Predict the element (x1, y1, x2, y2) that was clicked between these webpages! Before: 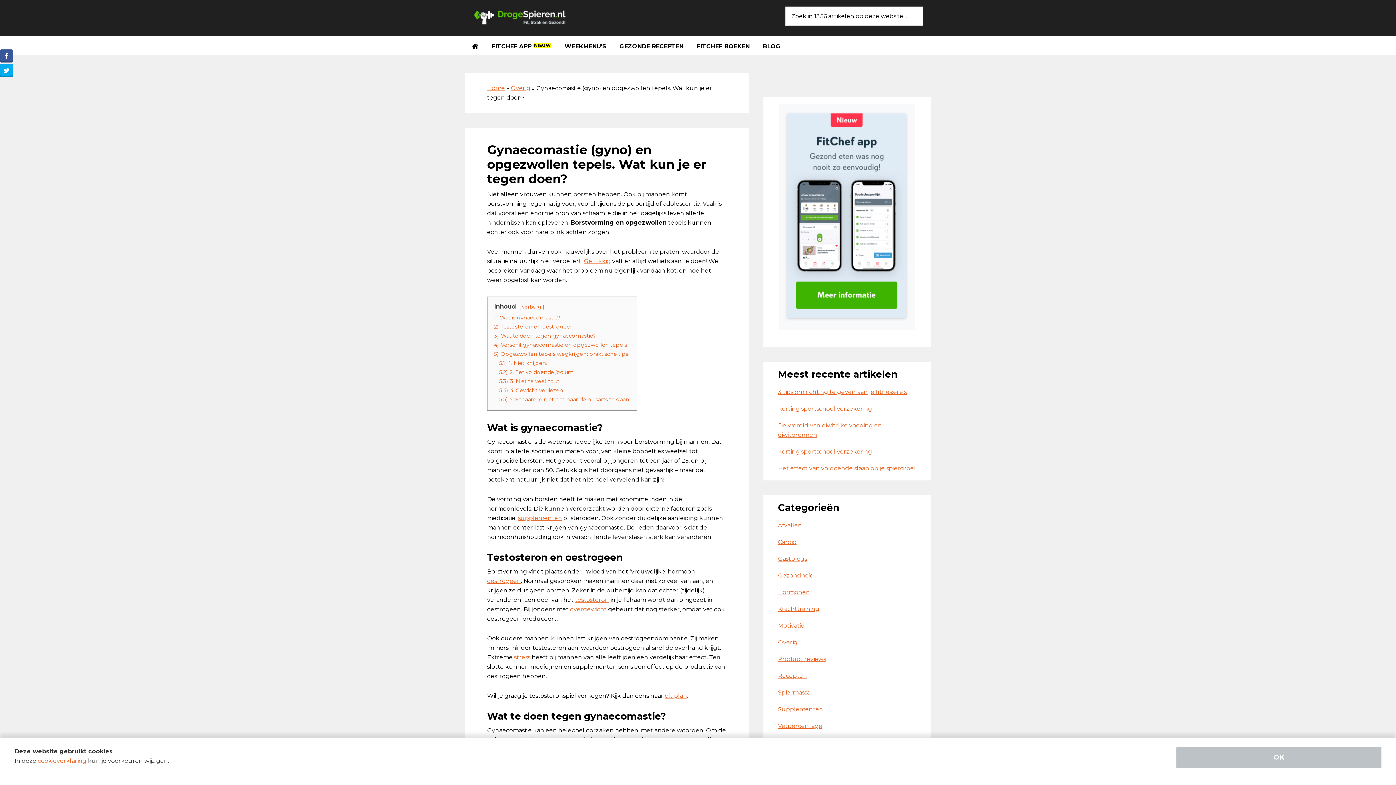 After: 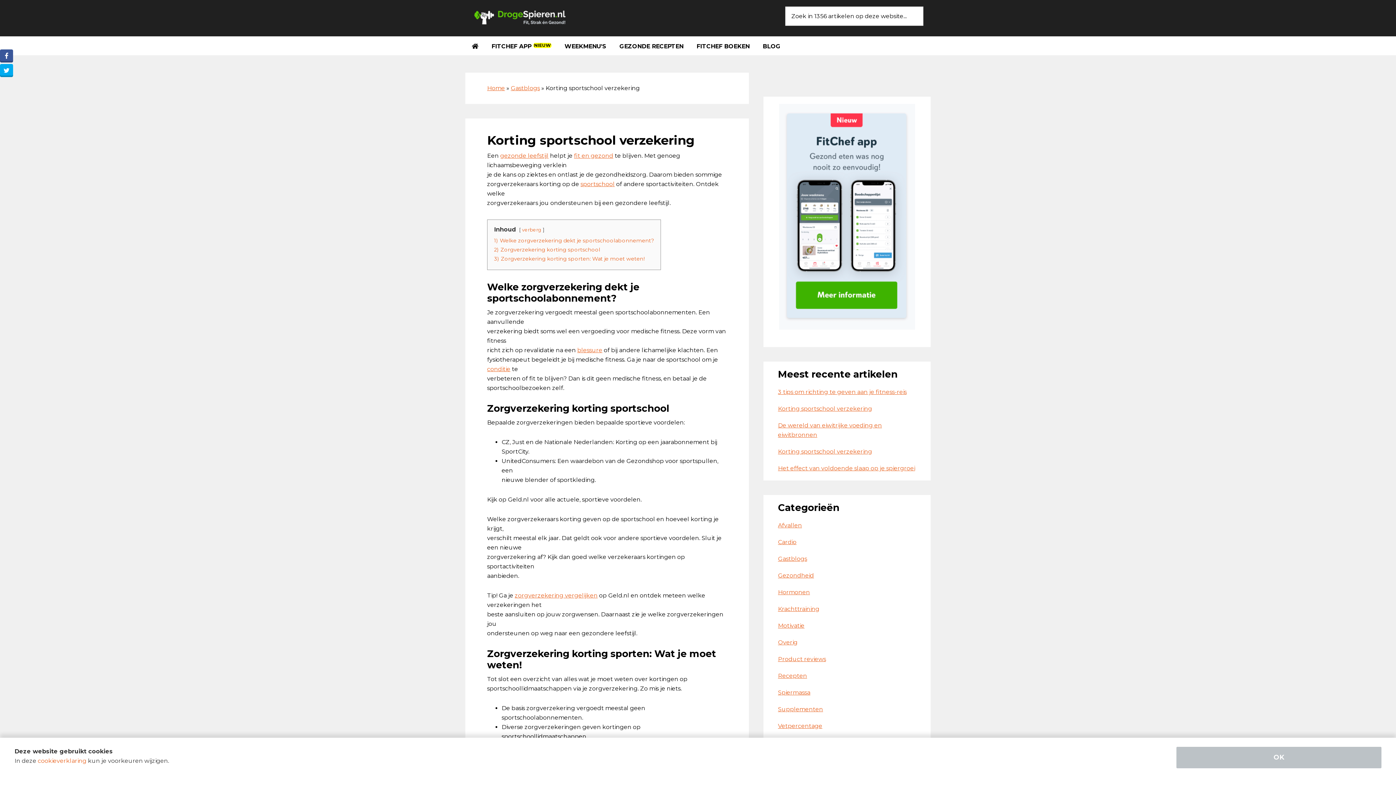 Action: bbox: (778, 405, 872, 412) label: Korting sportschool verzekering